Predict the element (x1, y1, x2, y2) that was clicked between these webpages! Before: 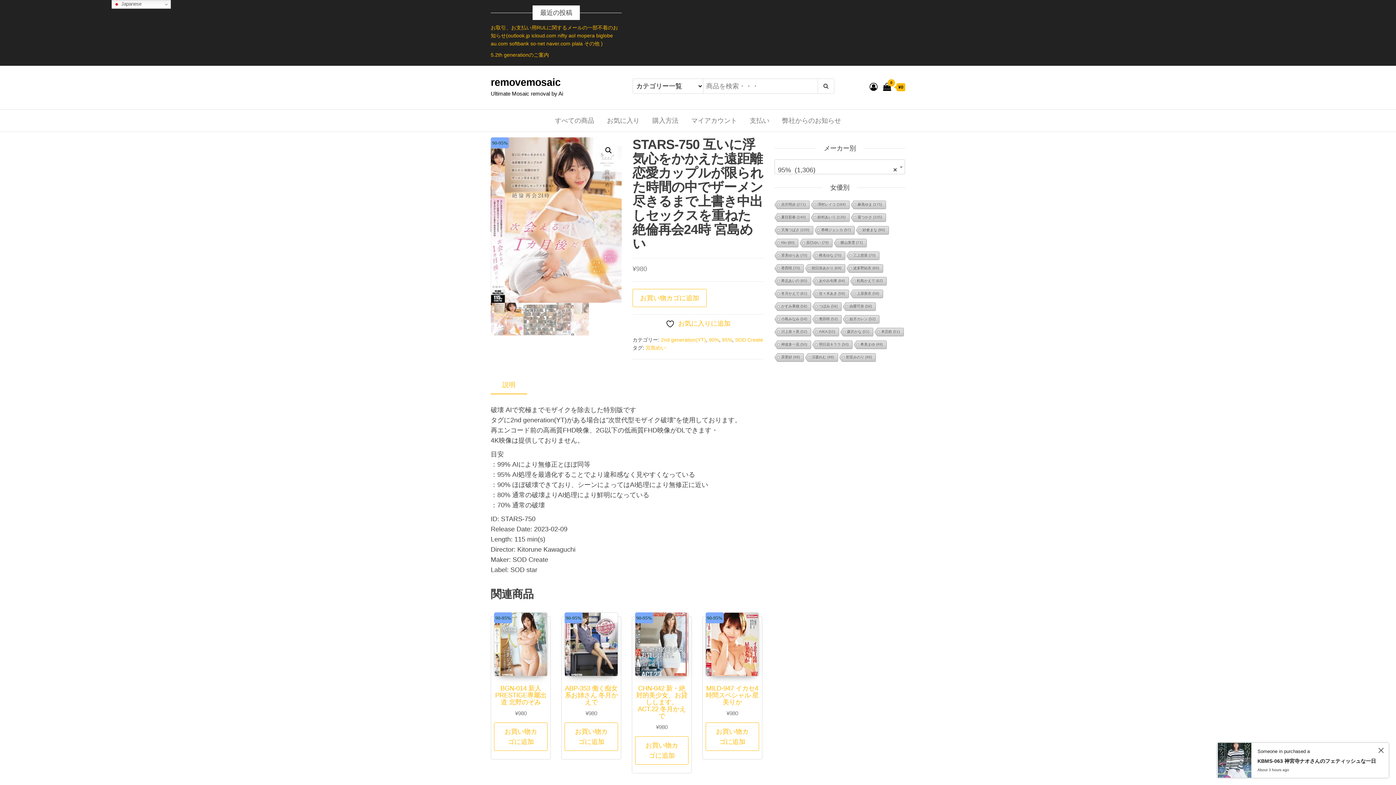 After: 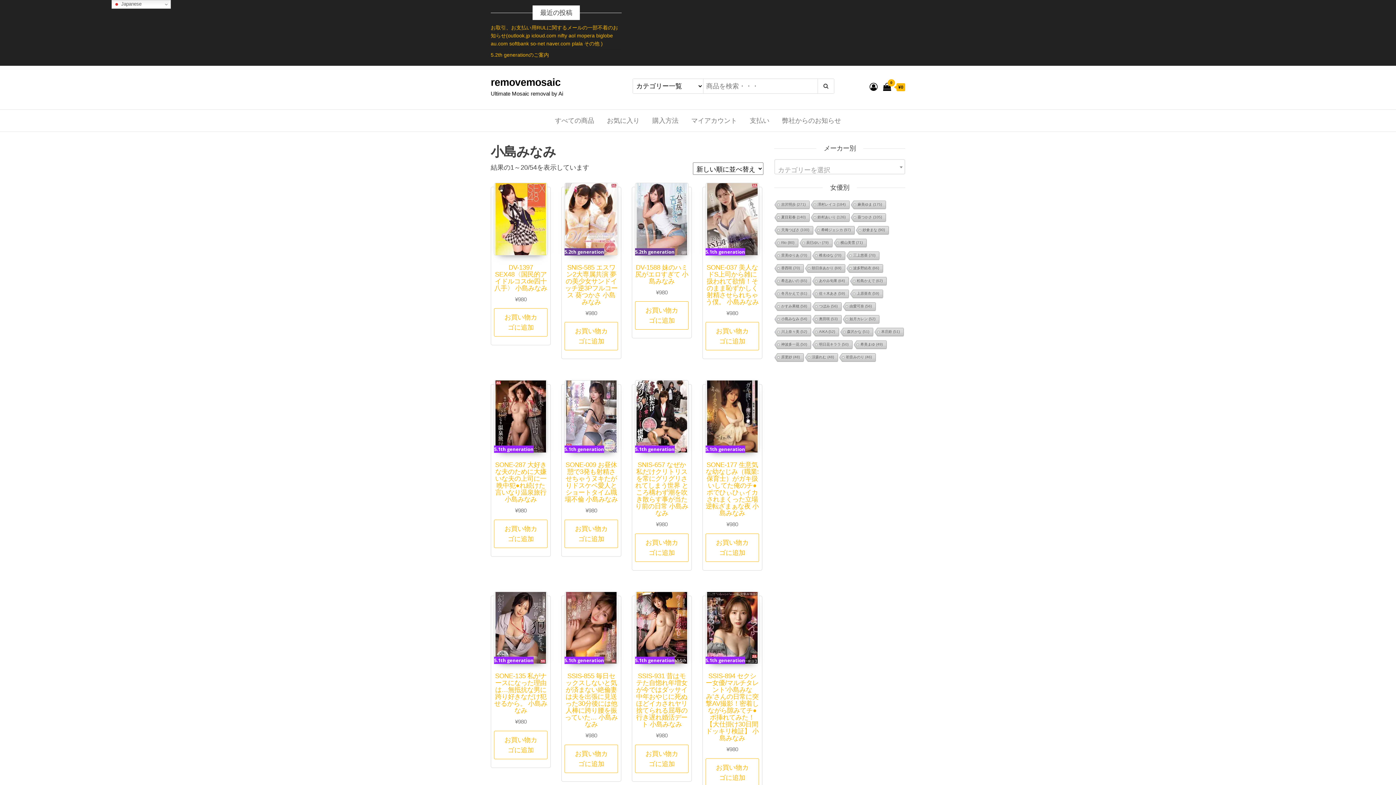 Action: label: 小島みなみ (54個の項目) bbox: (773, 315, 810, 324)